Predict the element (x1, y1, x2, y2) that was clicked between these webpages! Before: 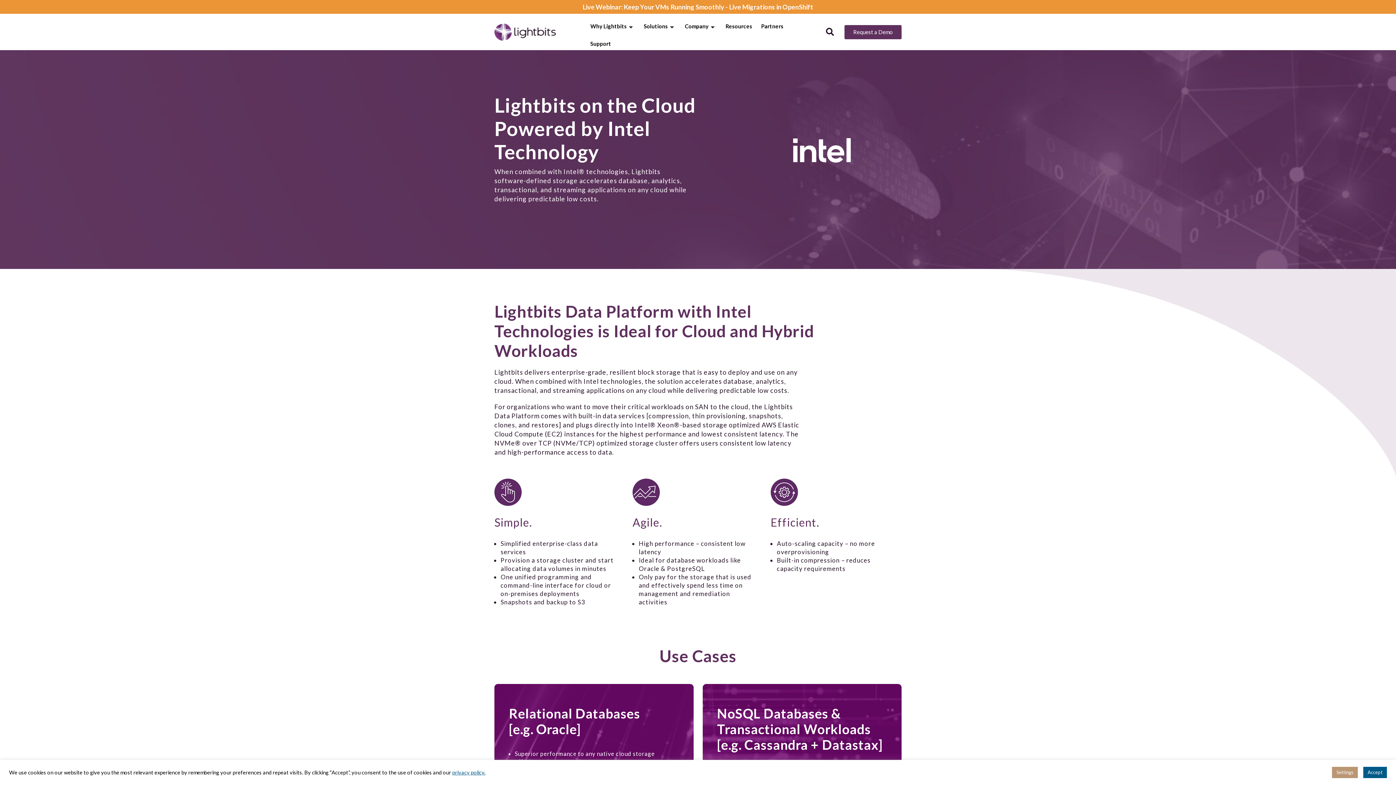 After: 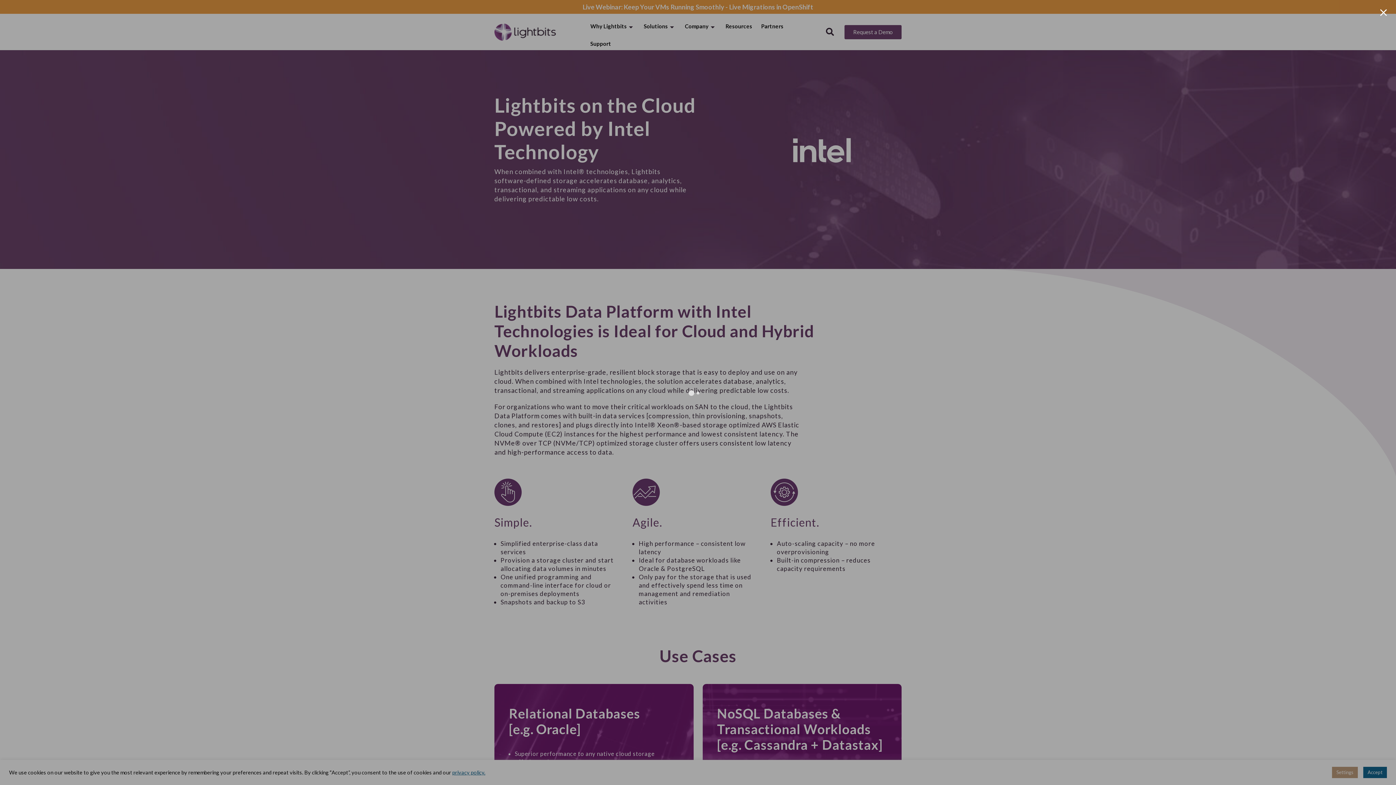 Action: bbox: (844, 24, 901, 39) label: Request a Demo